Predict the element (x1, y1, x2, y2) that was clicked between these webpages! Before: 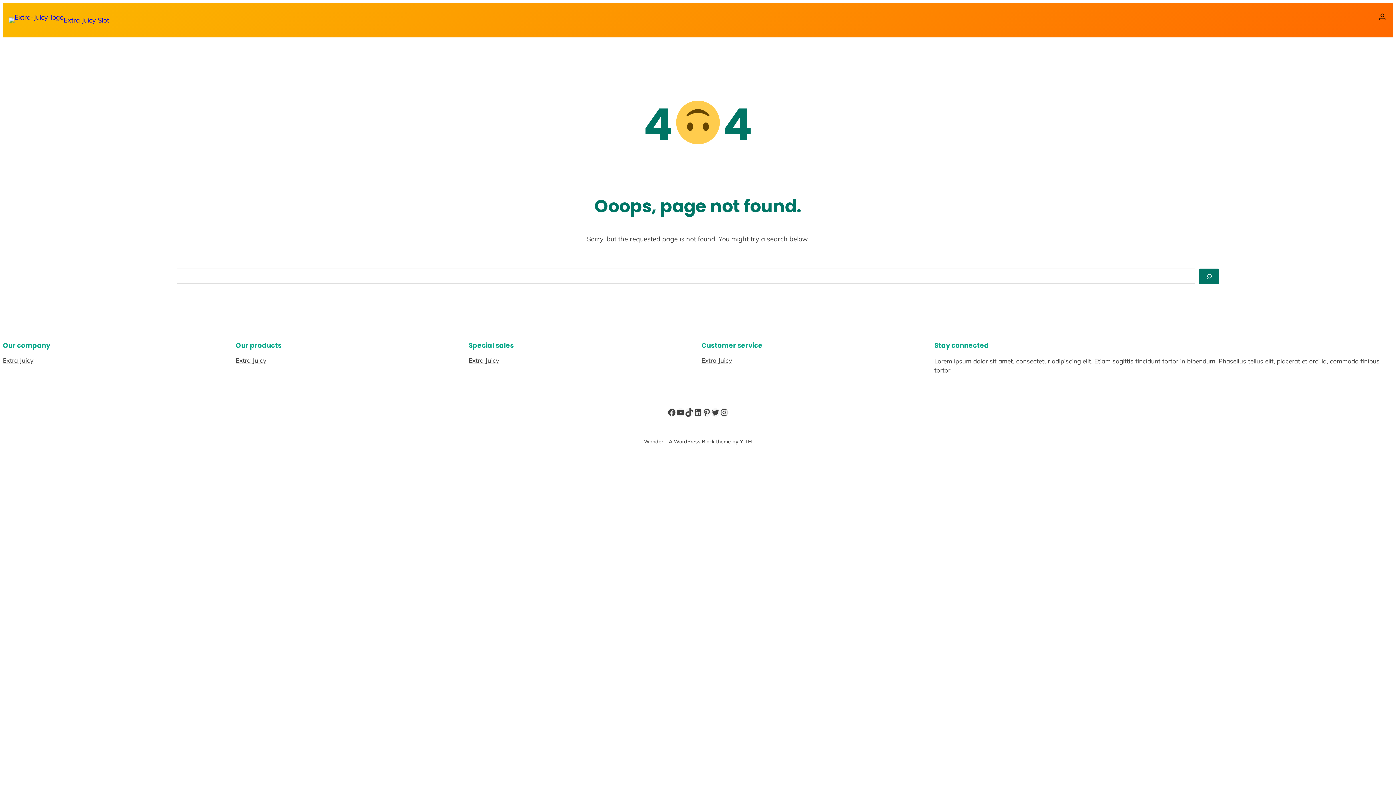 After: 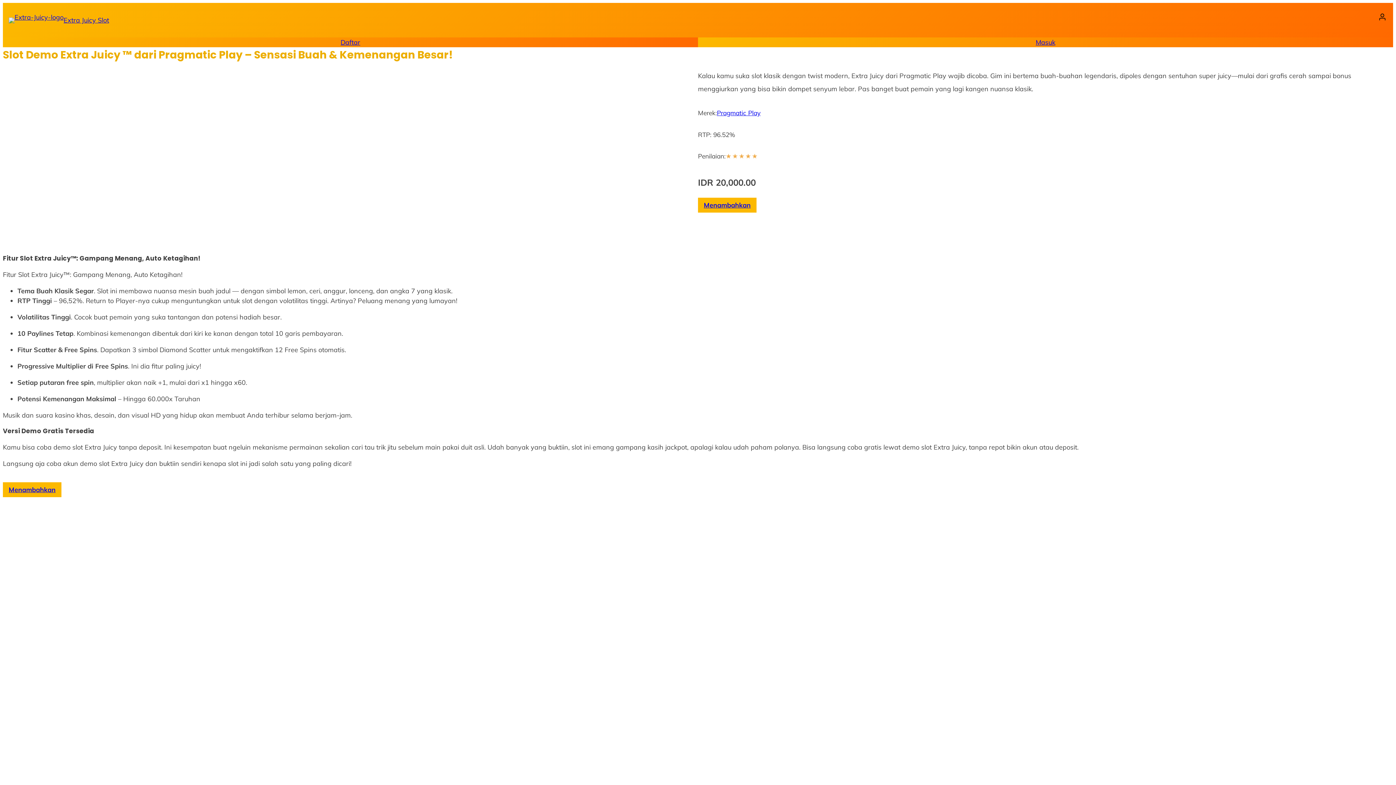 Action: bbox: (8, 17, 63, 23)